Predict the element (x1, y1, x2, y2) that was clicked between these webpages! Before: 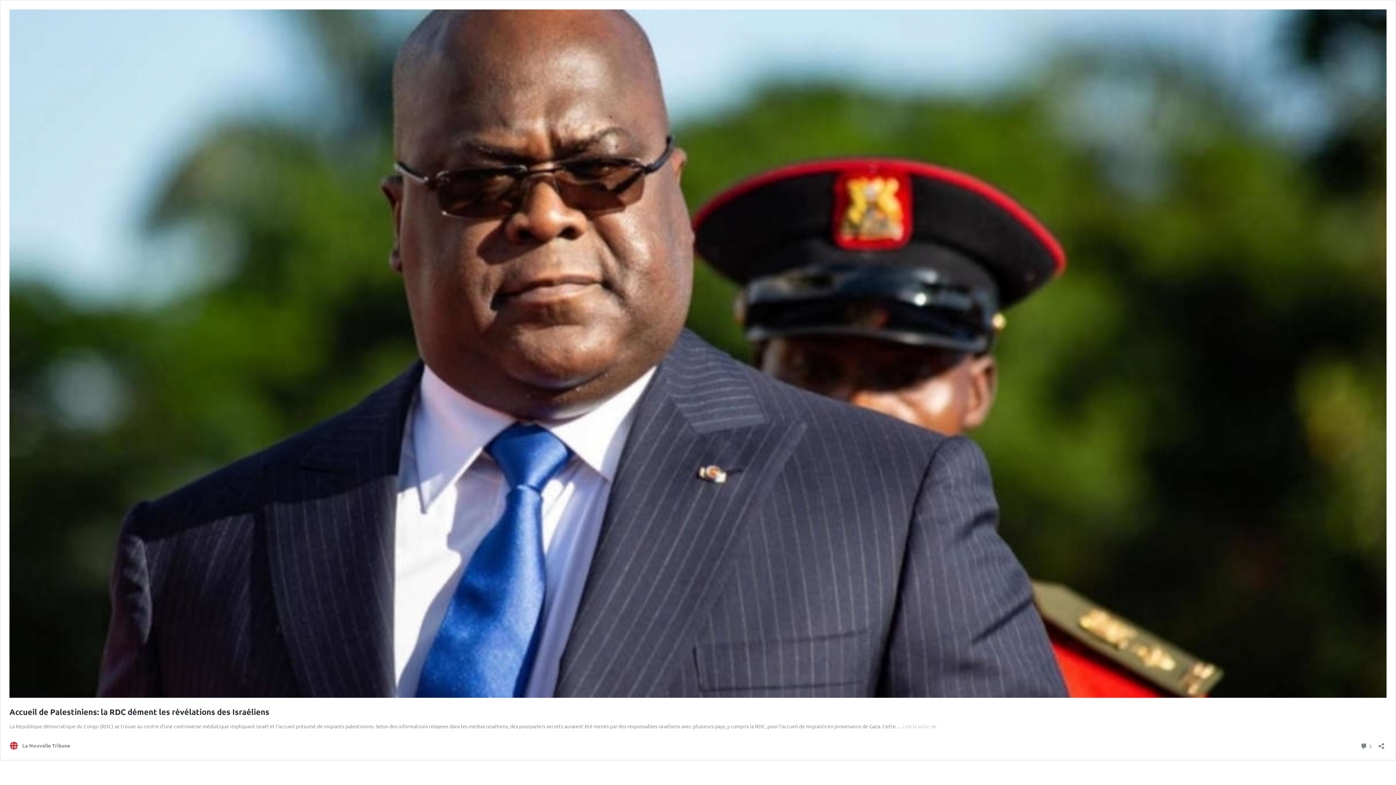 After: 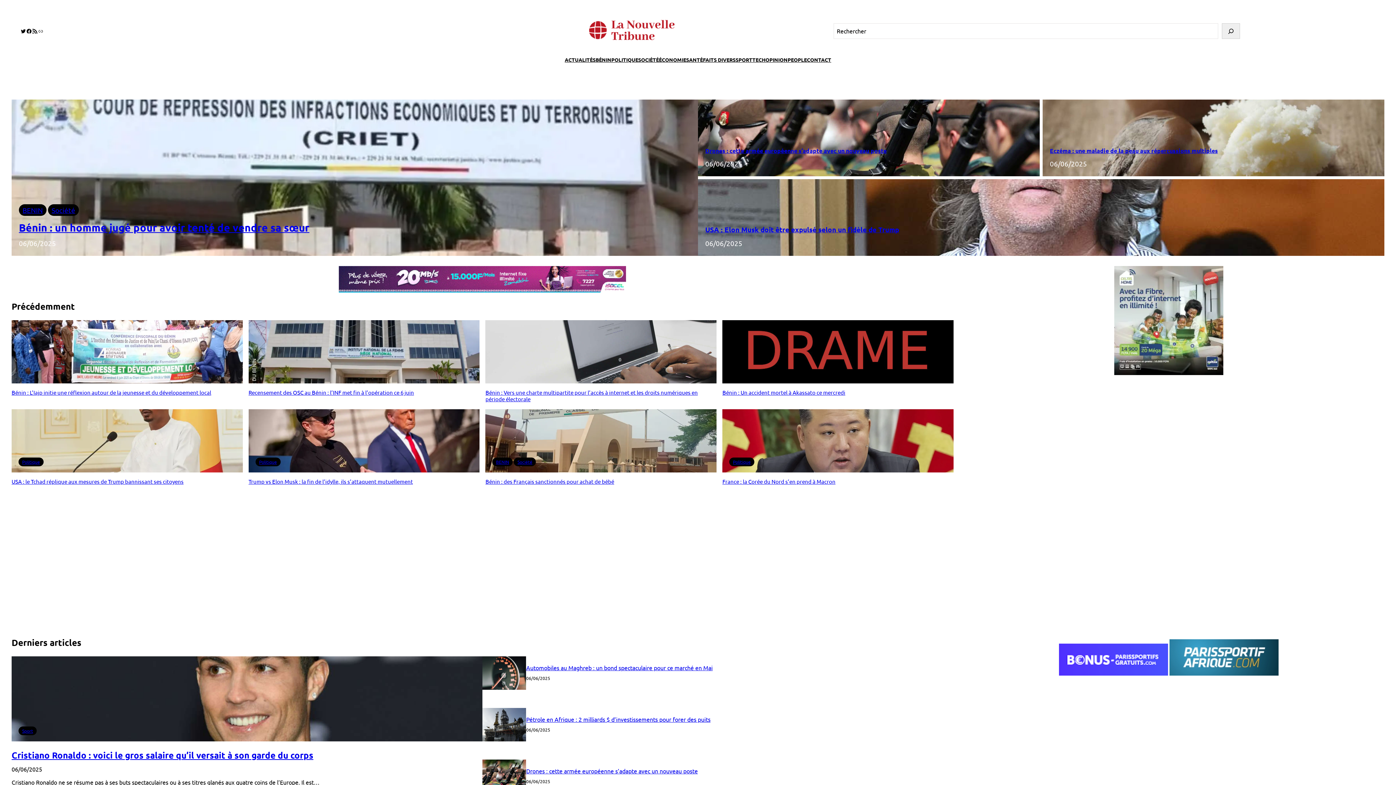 Action: bbox: (9, 741, 70, 750) label: La Nouvelle Tribune